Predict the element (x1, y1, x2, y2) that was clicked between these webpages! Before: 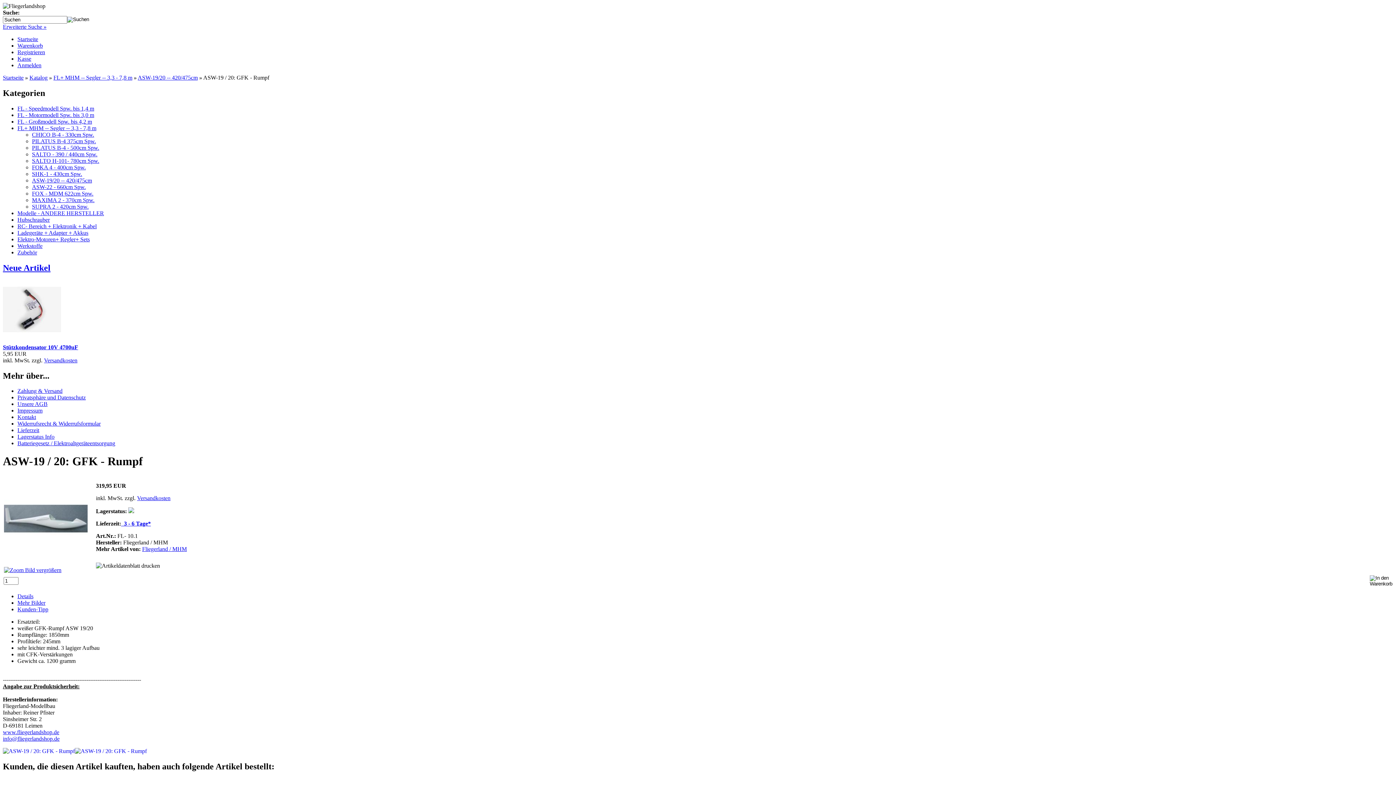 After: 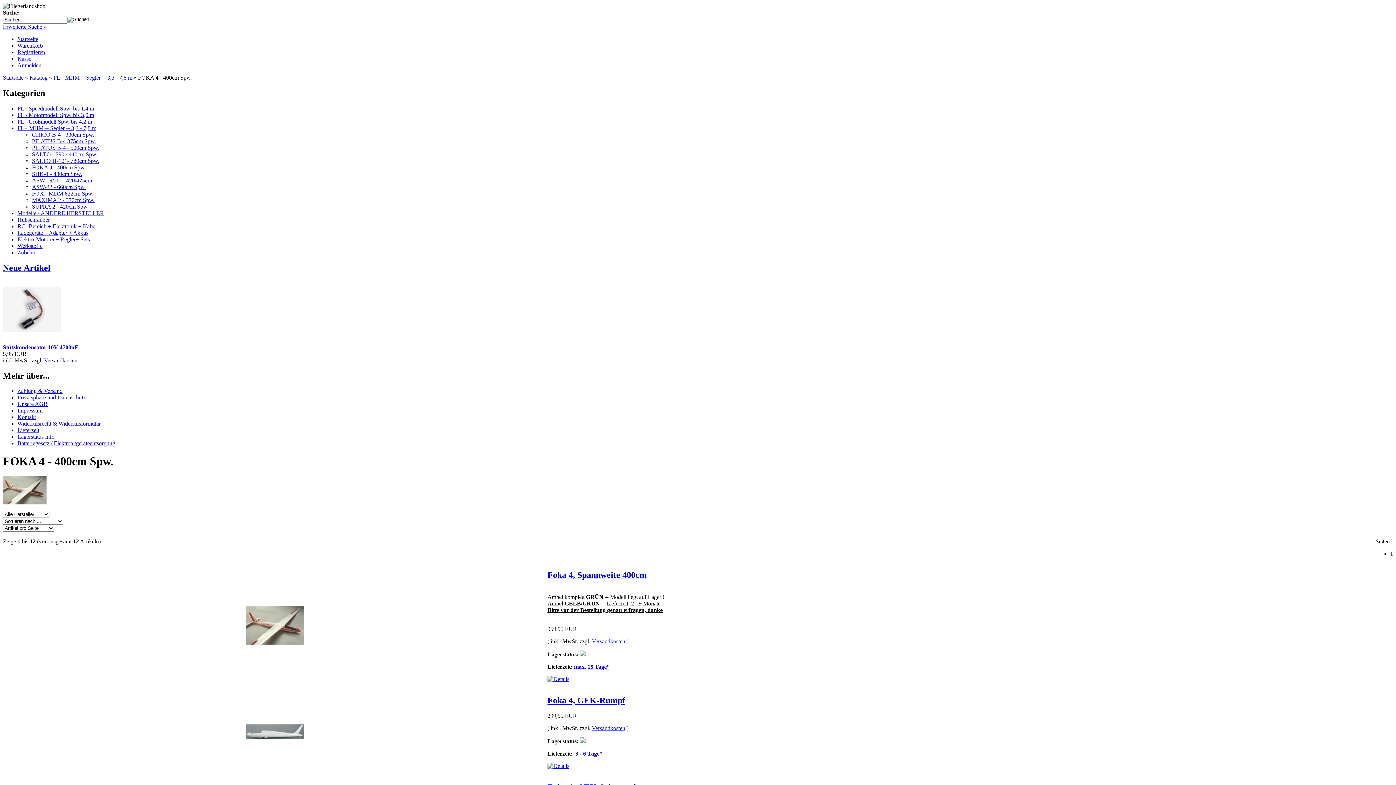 Action: label: FOKA 4 - 400cm Spw. bbox: (32, 164, 85, 170)